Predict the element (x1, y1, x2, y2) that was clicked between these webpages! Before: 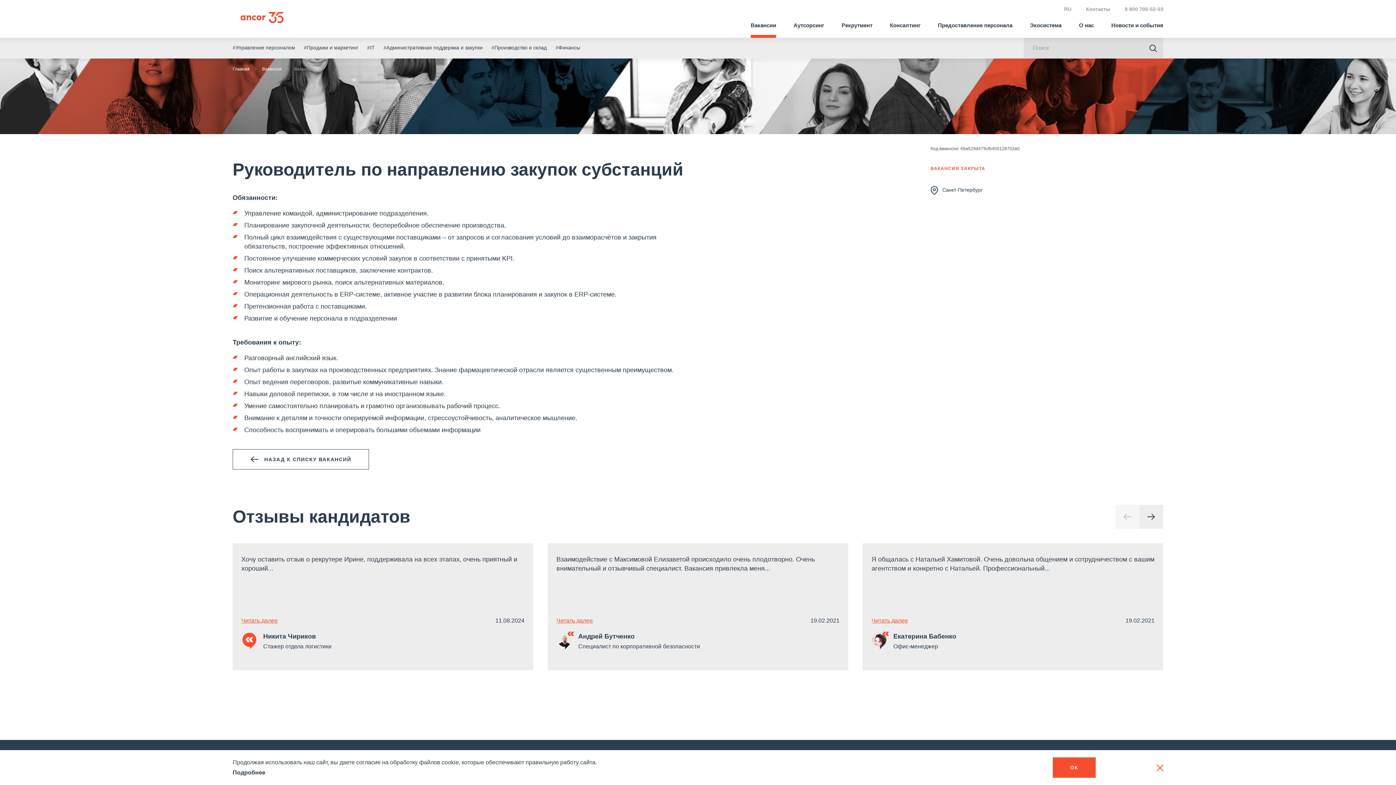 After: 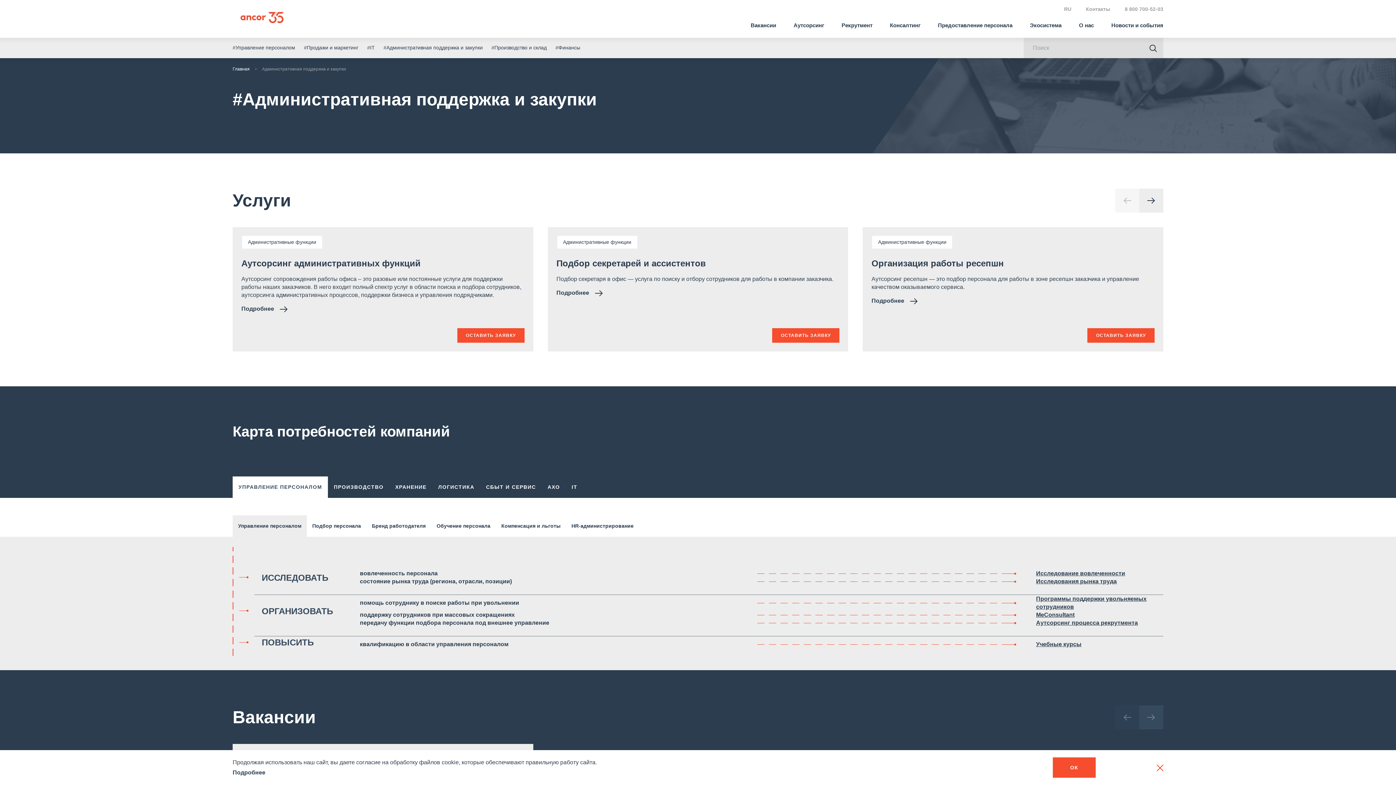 Action: label: #Административная поддержка и закупки bbox: (383, 44, 482, 50)